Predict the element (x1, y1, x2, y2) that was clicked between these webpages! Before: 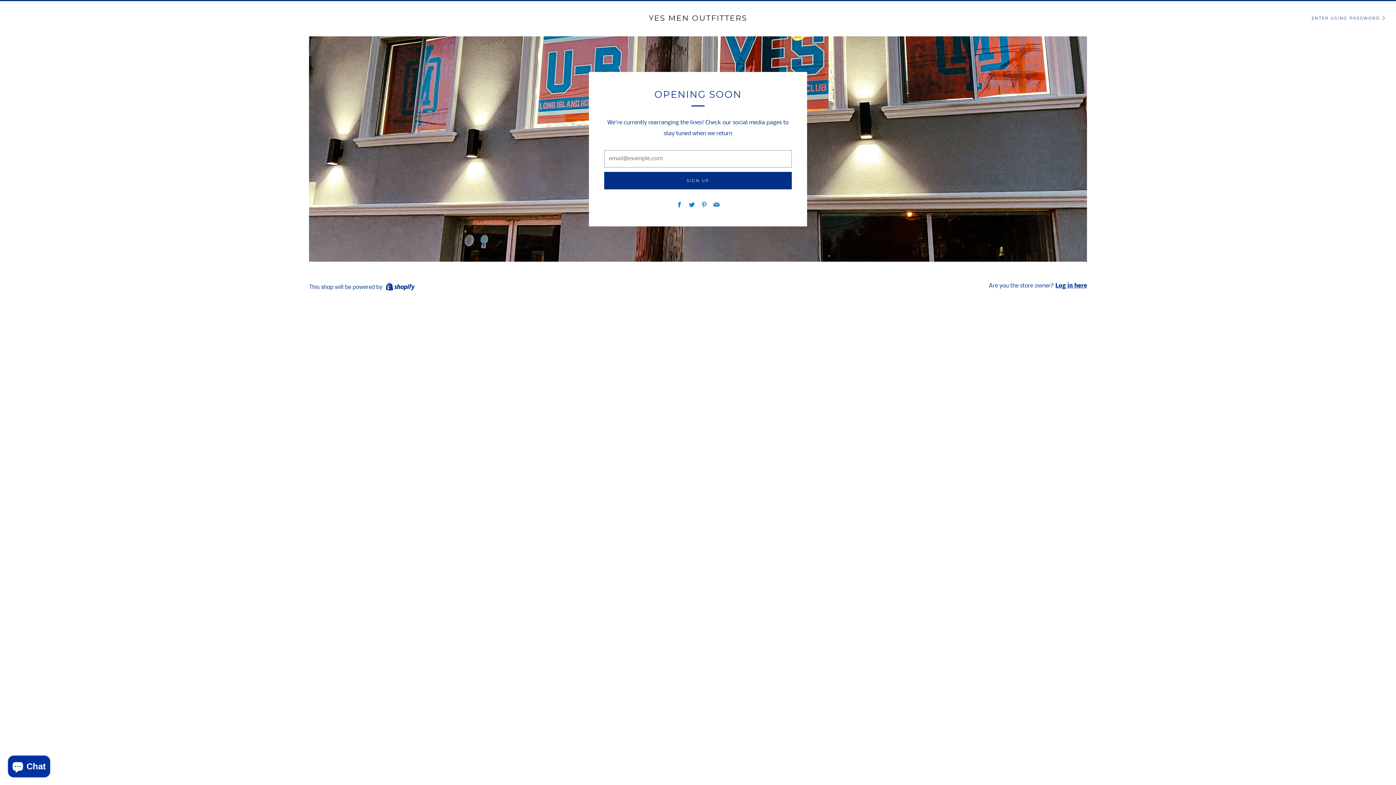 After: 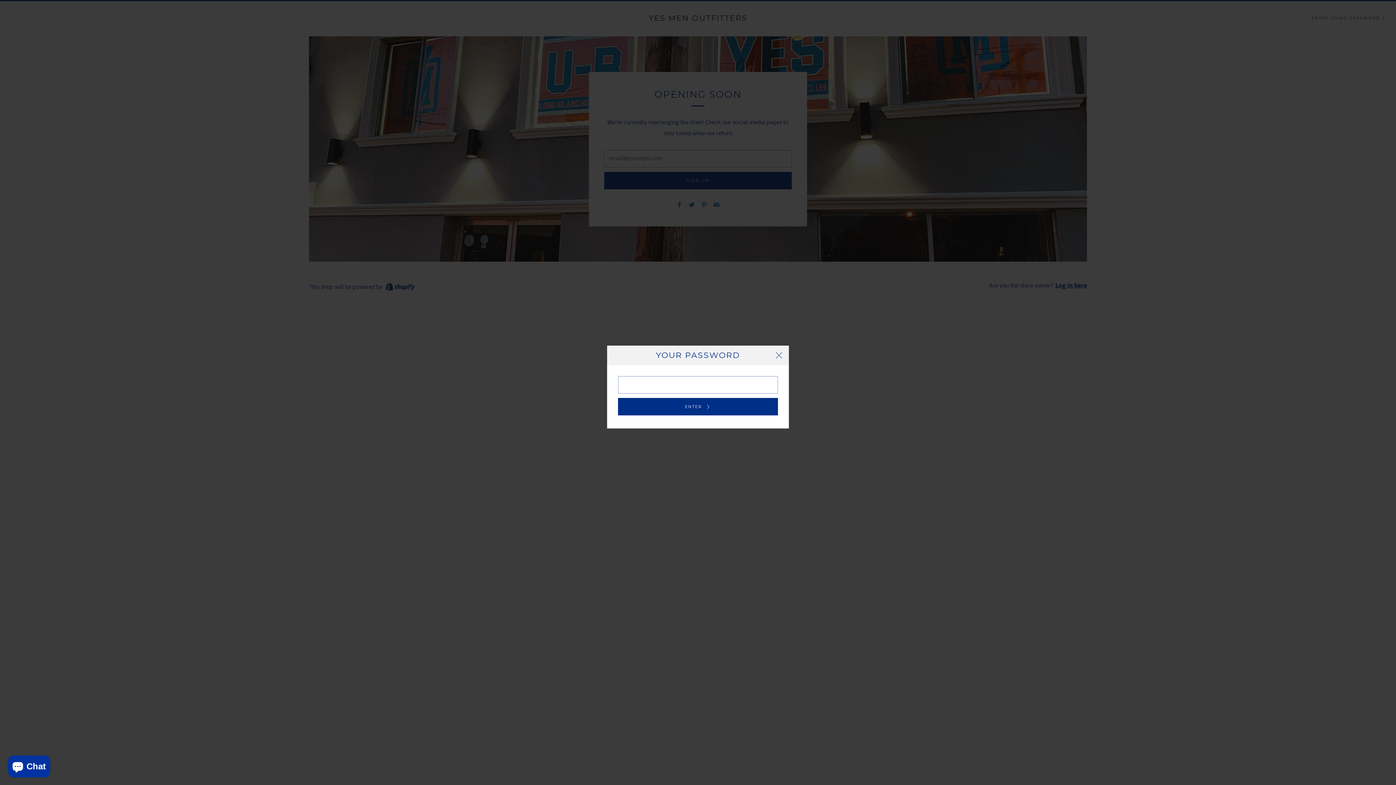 Action: label: ENTER USING PASSWORD bbox: (1312, 15, 1385, 20)